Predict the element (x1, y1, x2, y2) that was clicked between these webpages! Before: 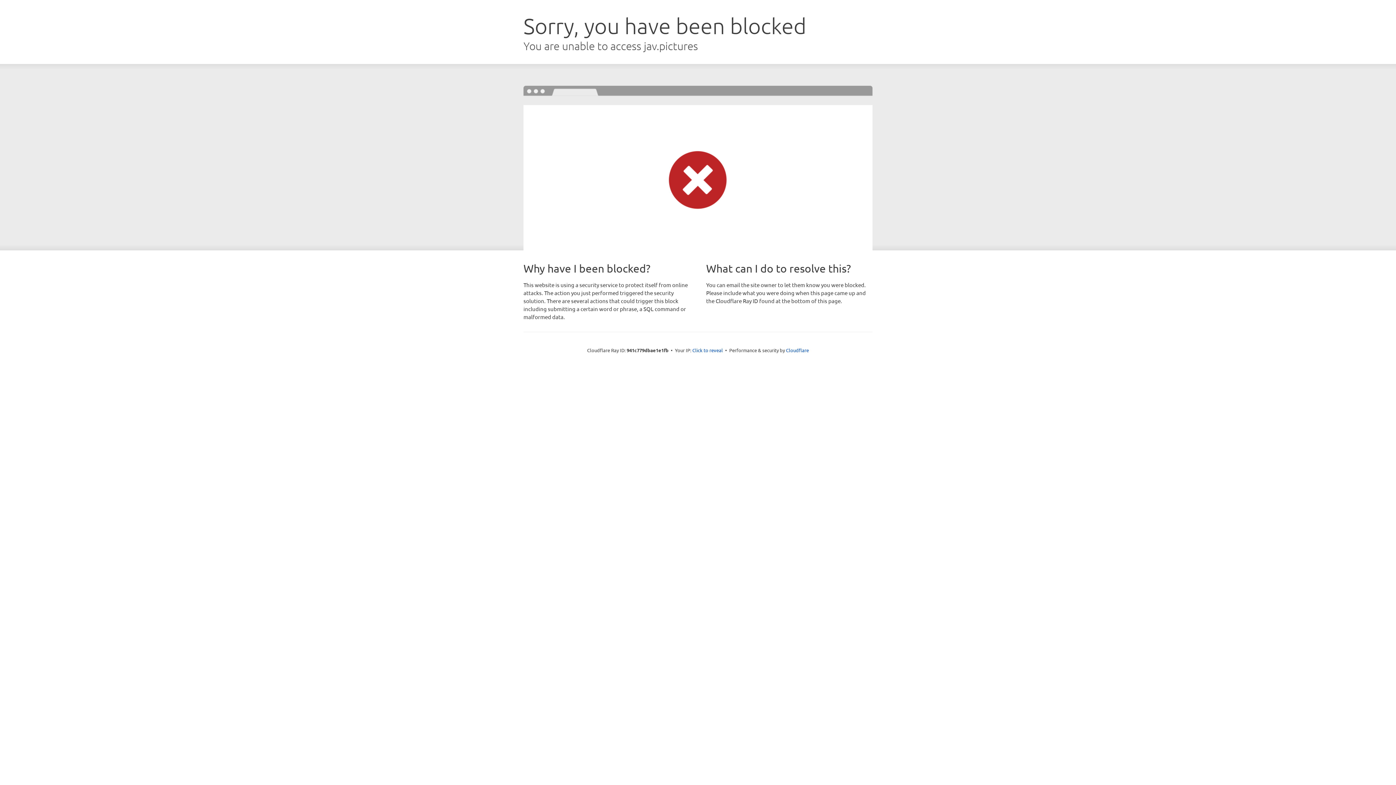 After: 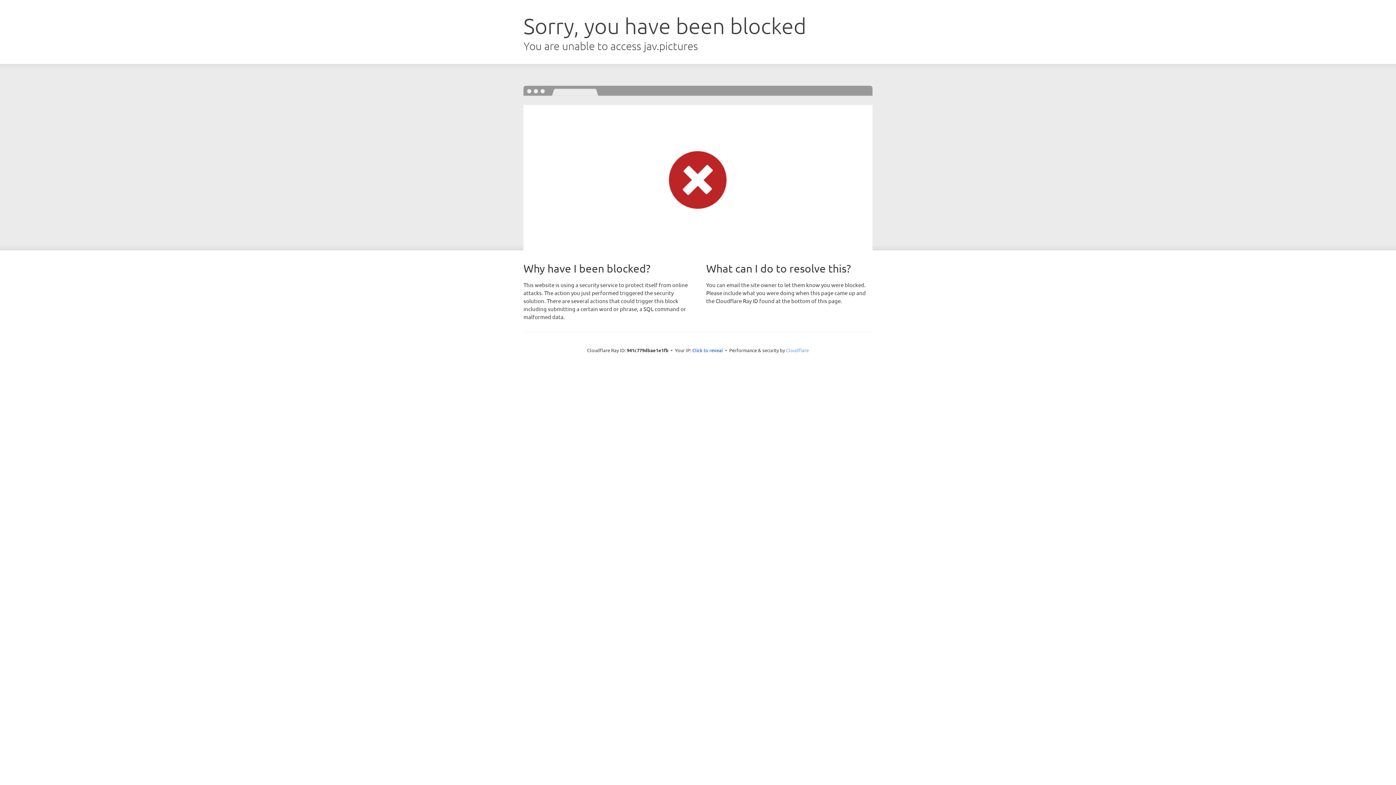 Action: label: Cloudflare bbox: (786, 347, 809, 353)